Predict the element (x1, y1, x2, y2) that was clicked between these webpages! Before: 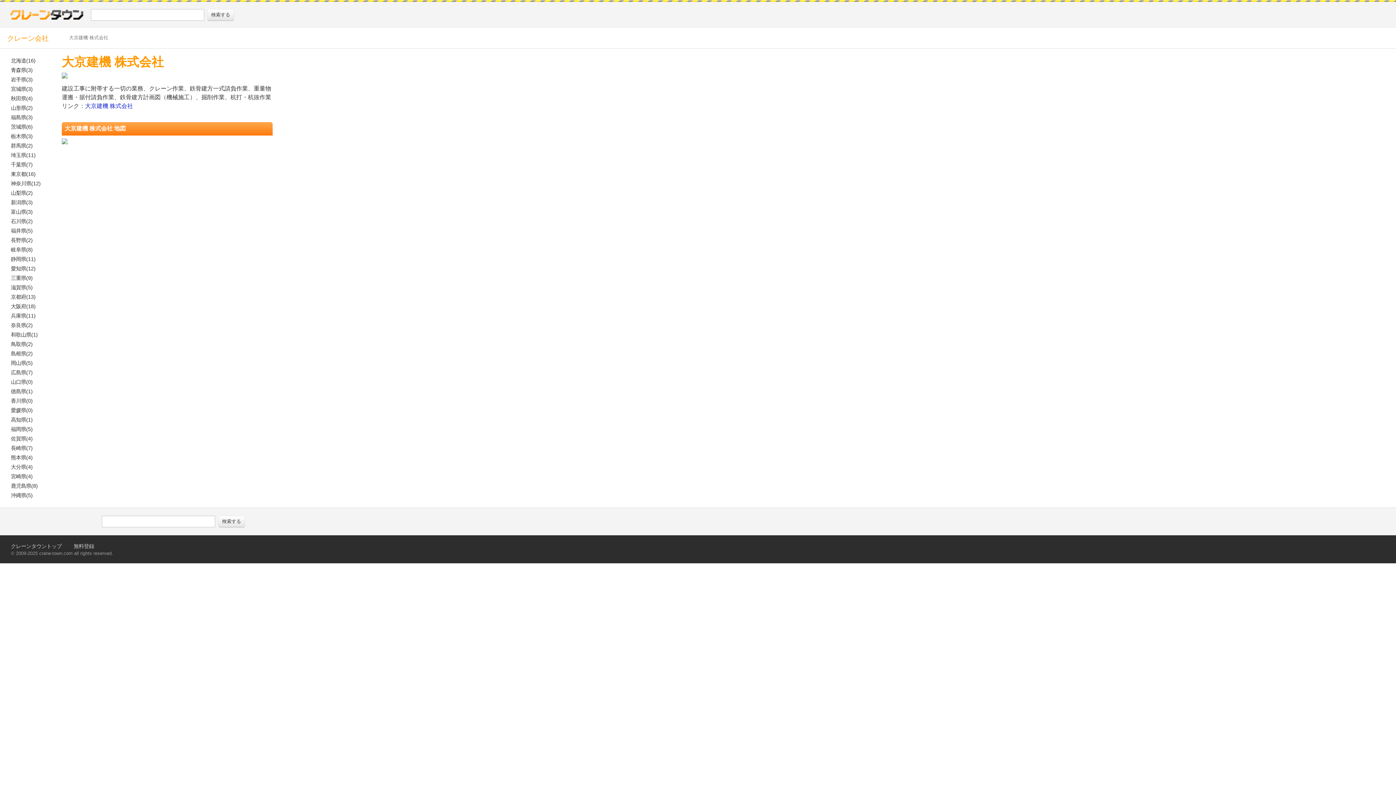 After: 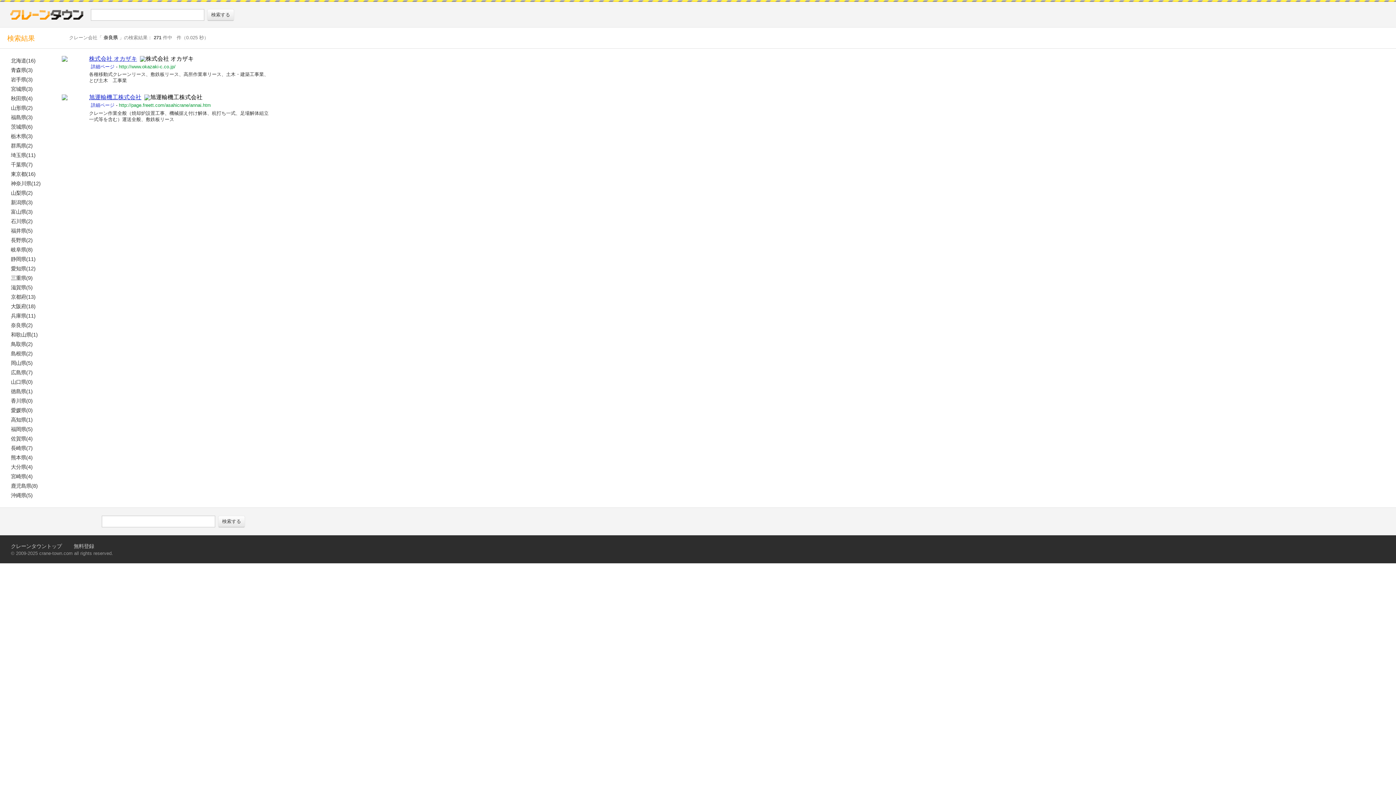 Action: label: 奈良県(2) bbox: (7, 320, 50, 330)